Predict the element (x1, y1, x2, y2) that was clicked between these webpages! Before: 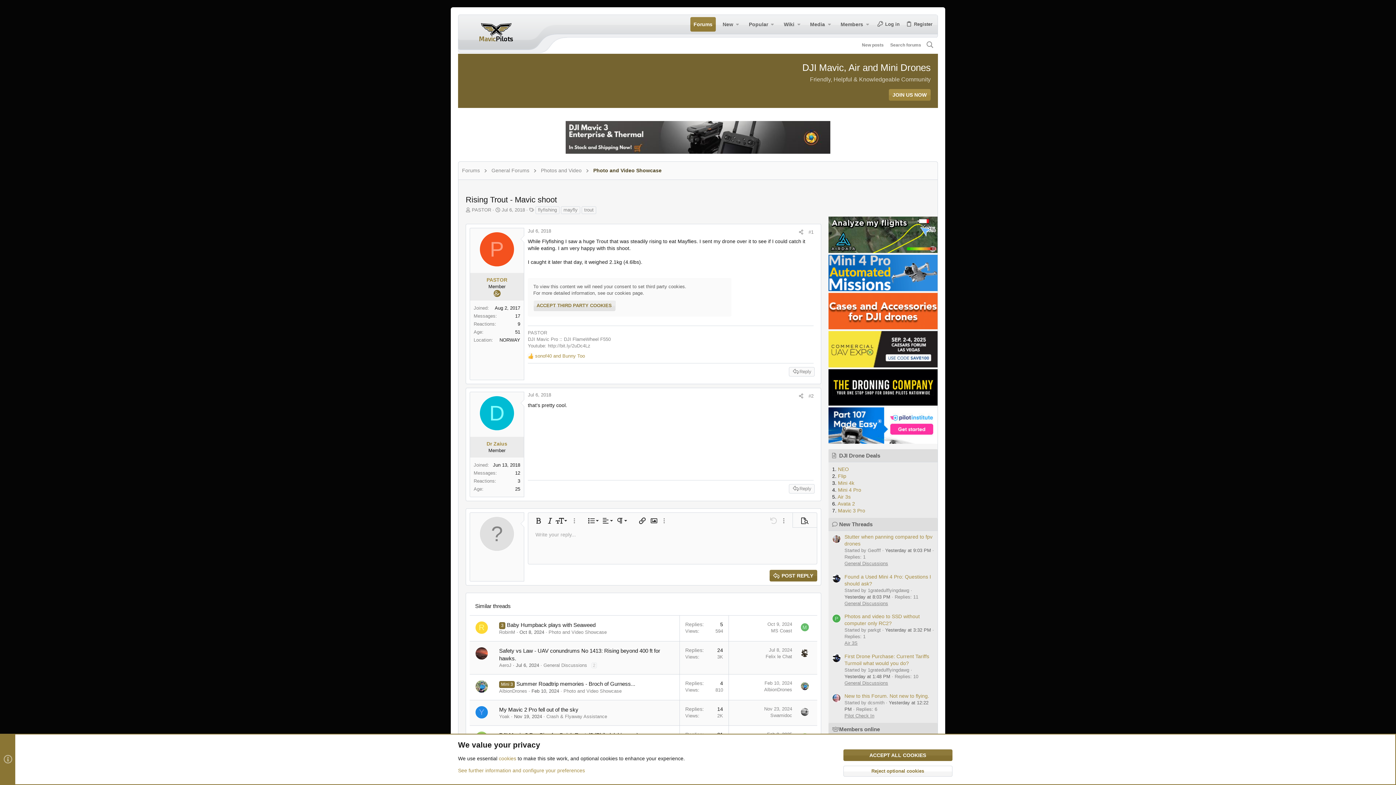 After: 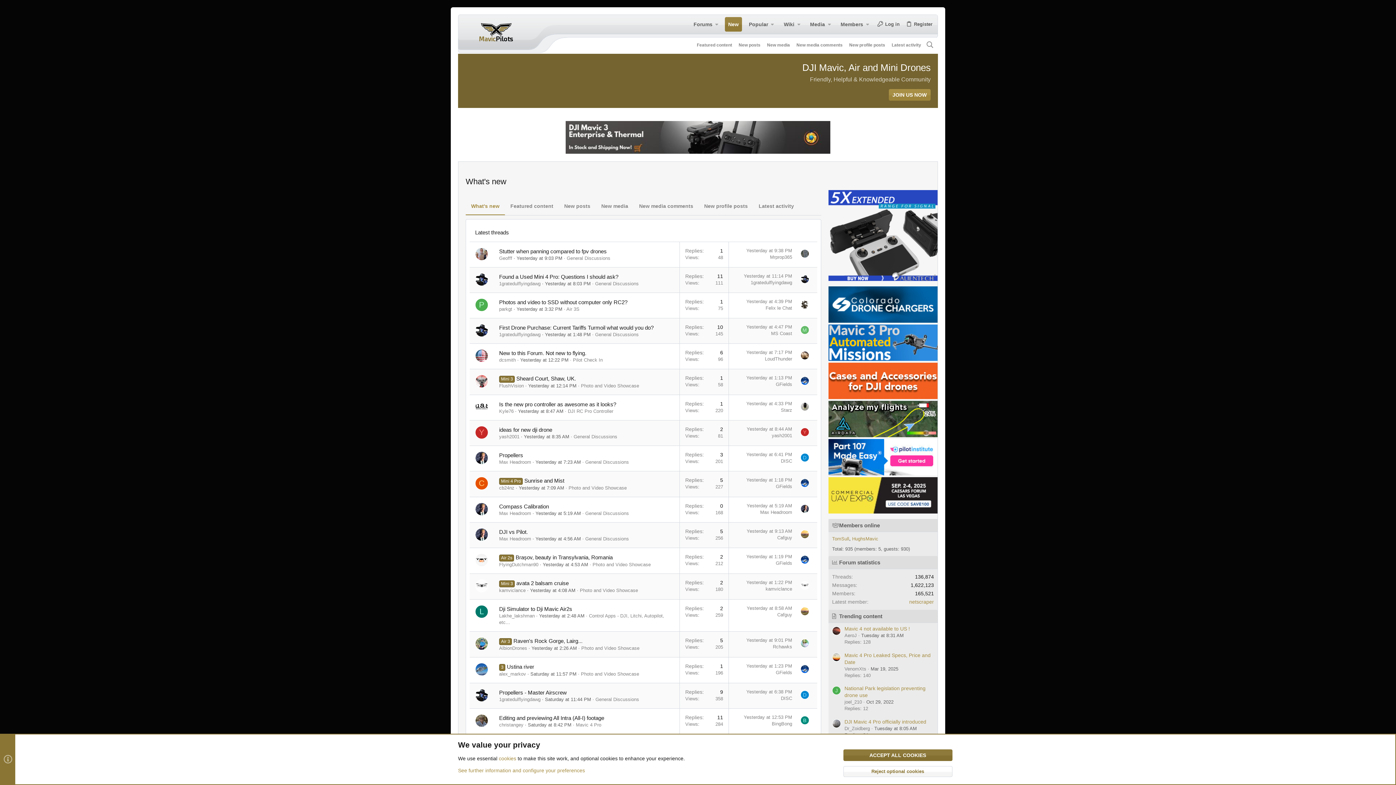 Action: bbox: (719, 17, 733, 31) label: New